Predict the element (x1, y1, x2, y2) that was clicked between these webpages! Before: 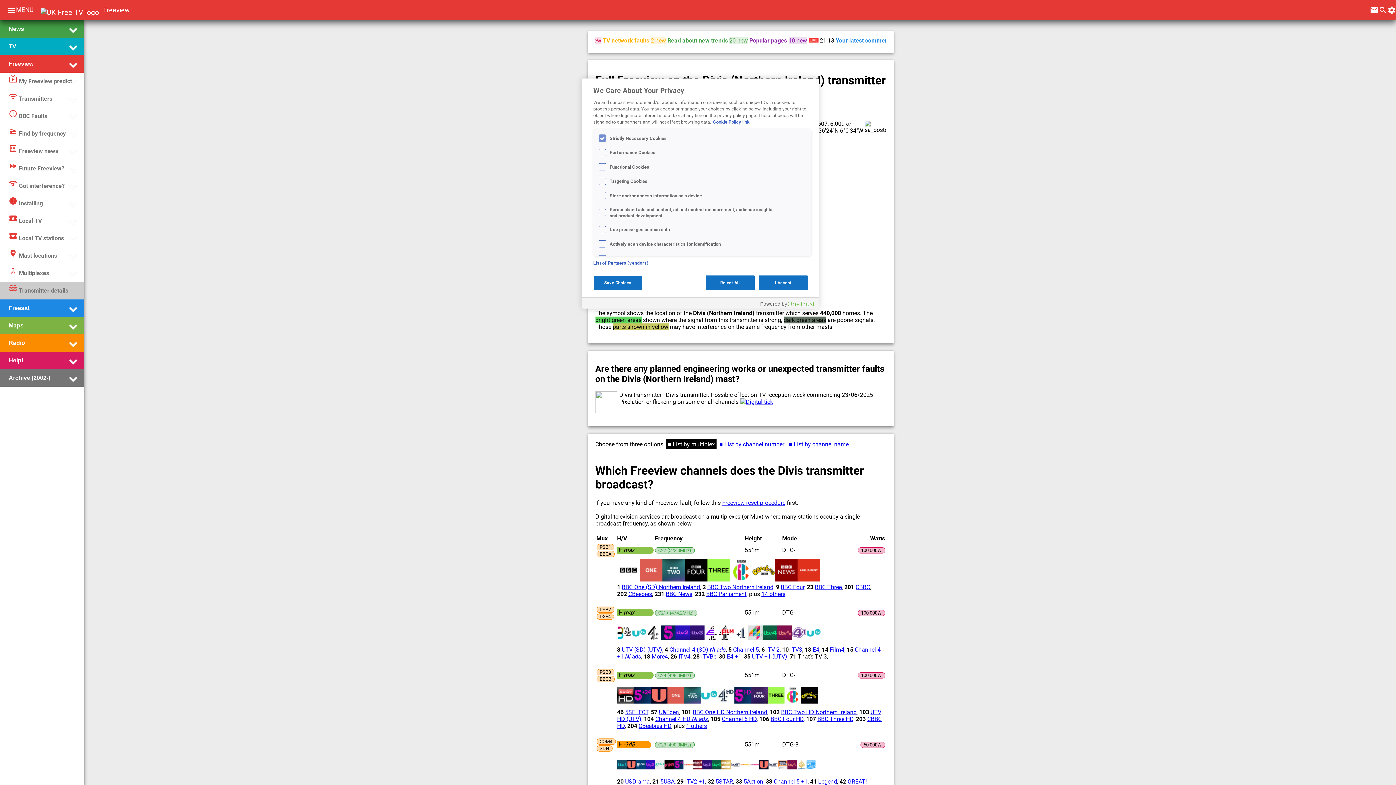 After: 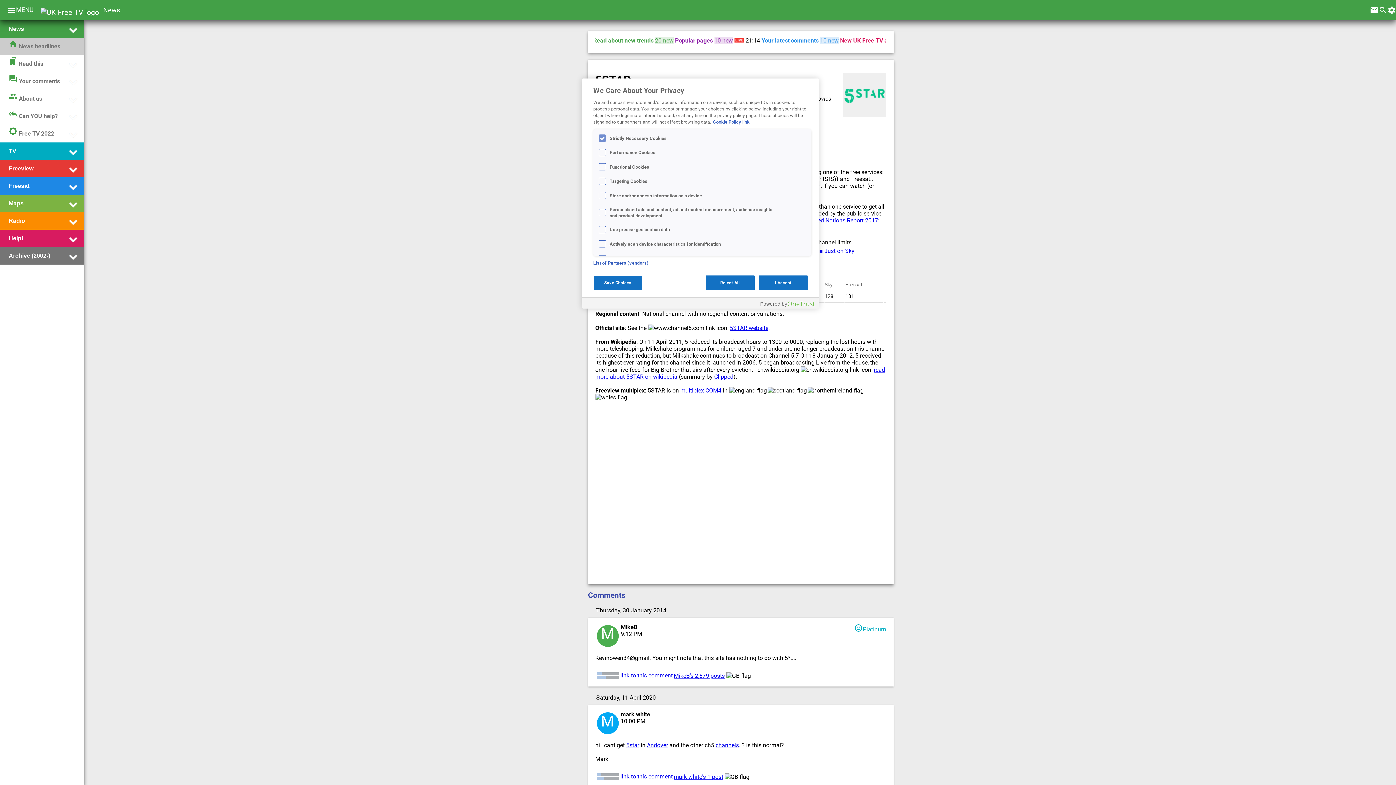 Action: bbox: (715, 778, 733, 785) label: 5STAR